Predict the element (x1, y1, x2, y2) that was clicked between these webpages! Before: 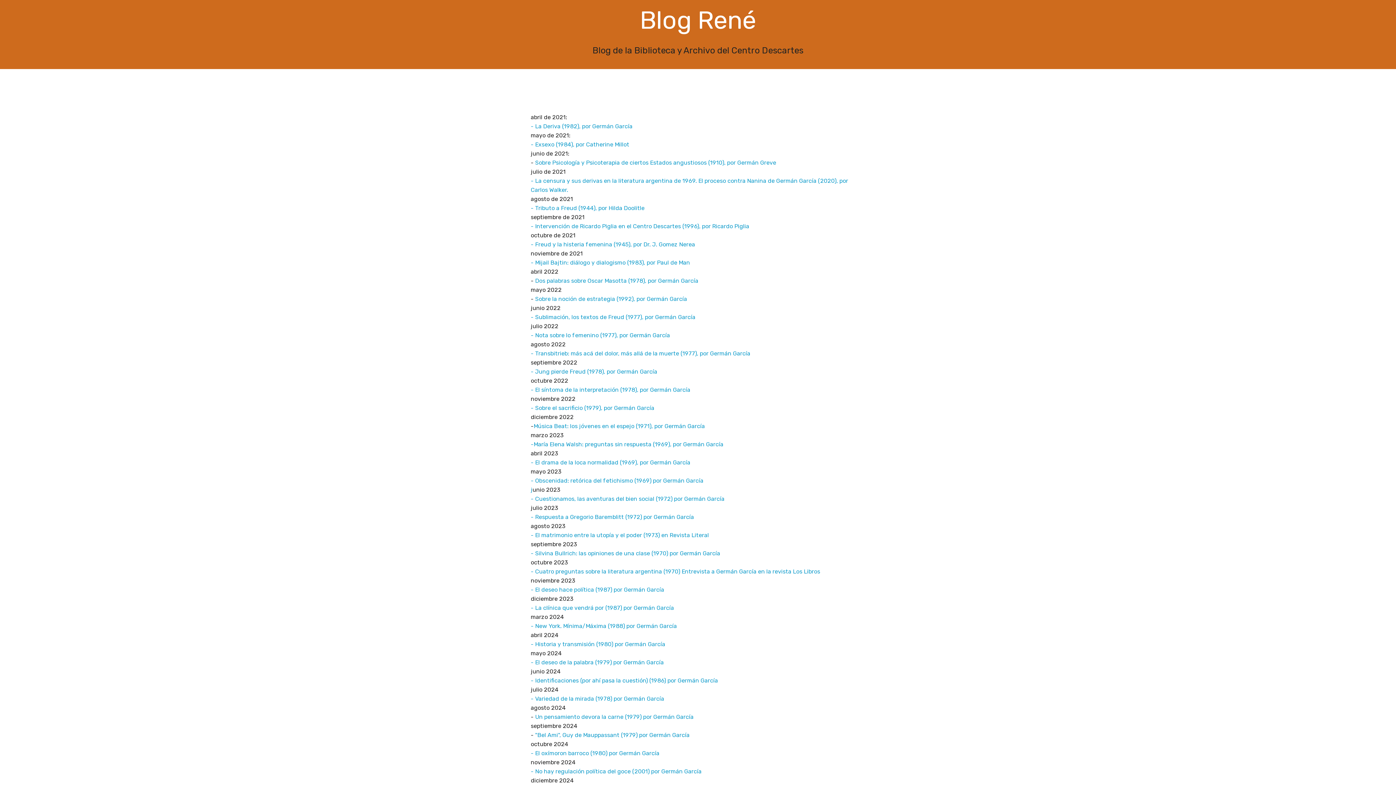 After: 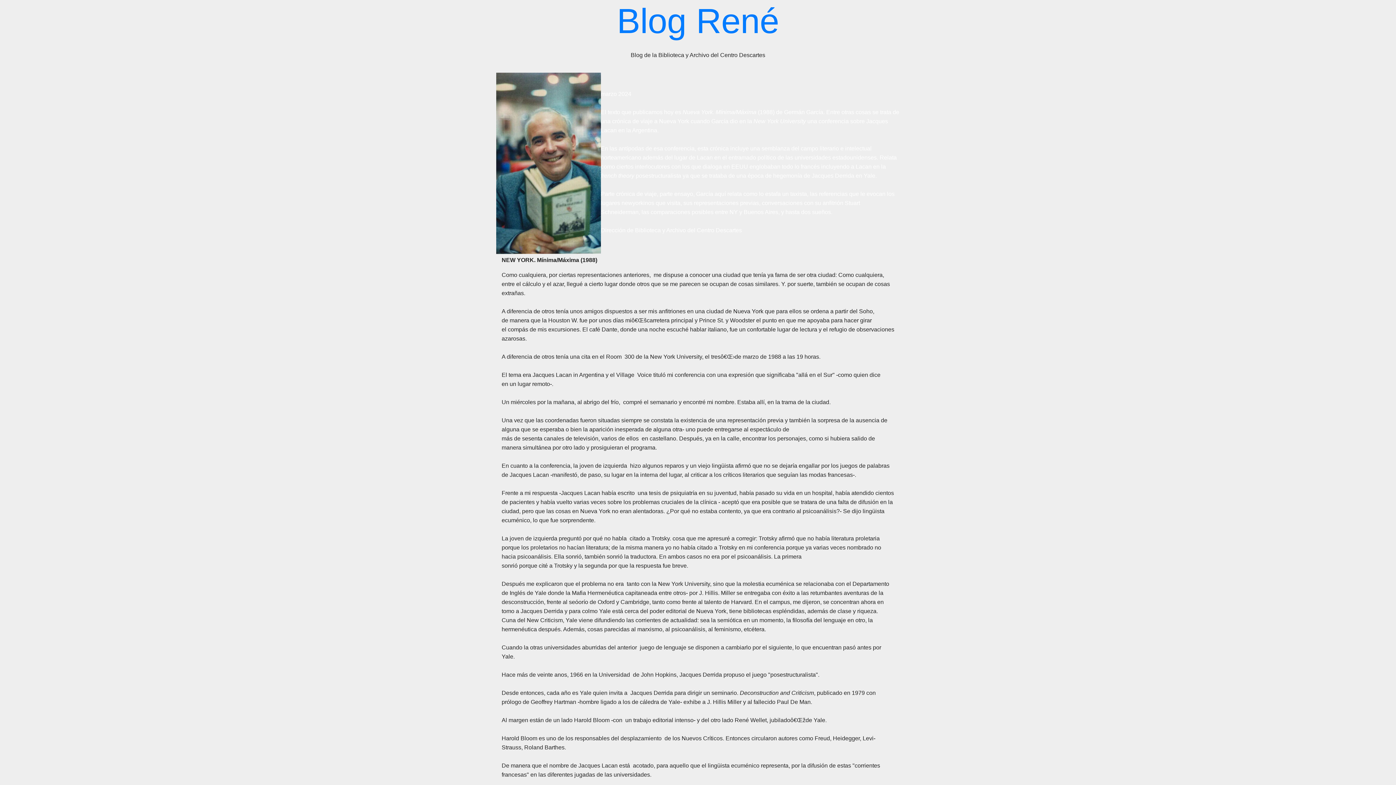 Action: label: - New York. Mínima/Máxima (1988) por Germán García bbox: (530, 622, 677, 629)